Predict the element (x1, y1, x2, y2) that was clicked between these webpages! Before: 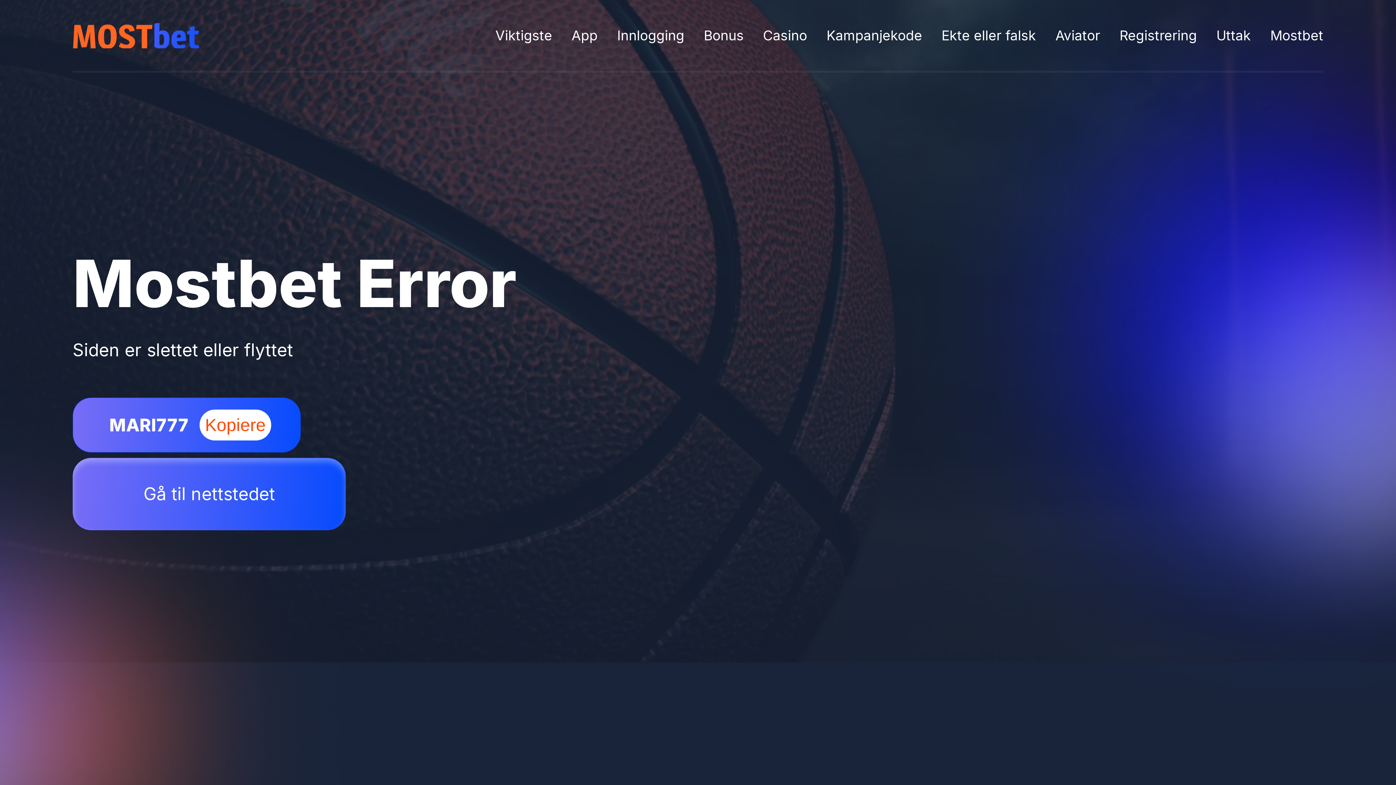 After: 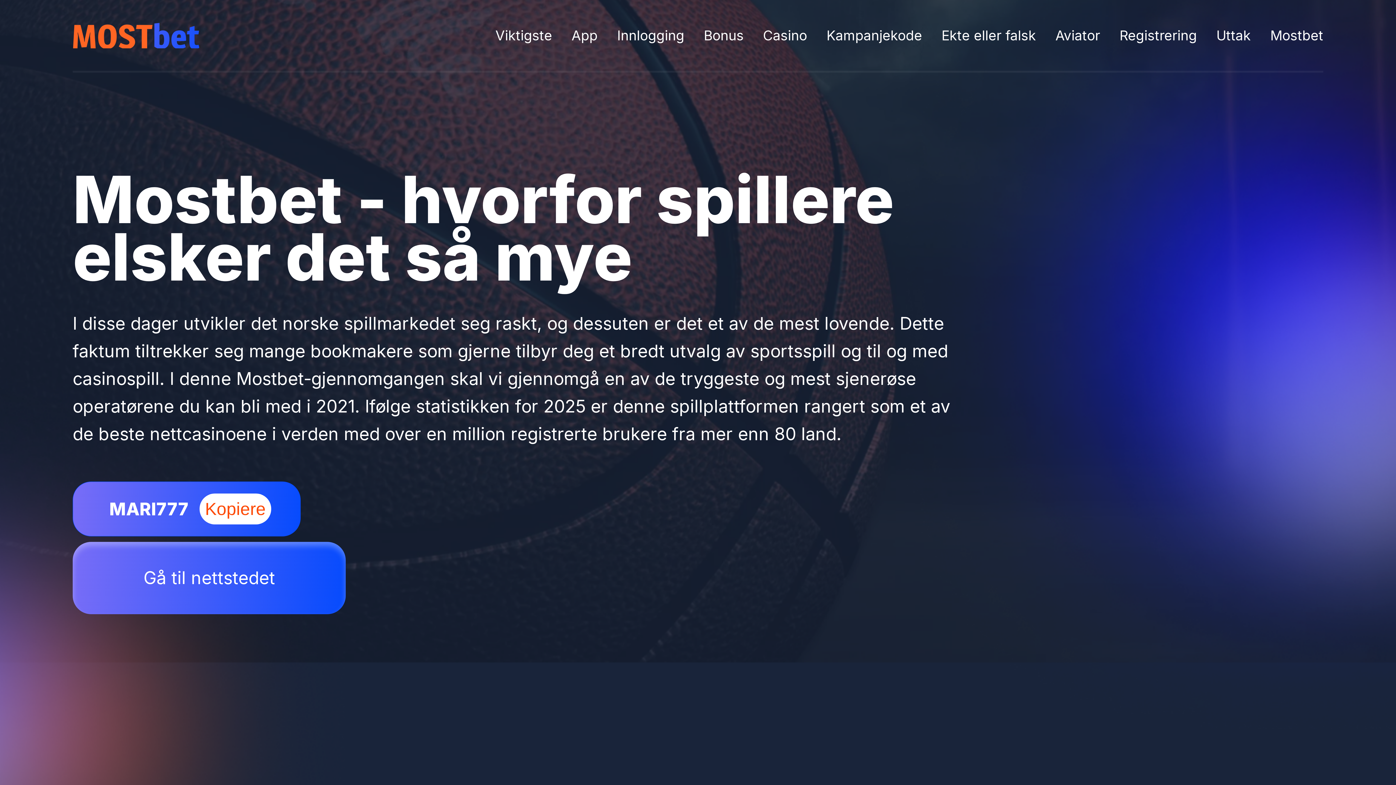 Action: label: Mostbet bbox: (1270, 27, 1323, 43)